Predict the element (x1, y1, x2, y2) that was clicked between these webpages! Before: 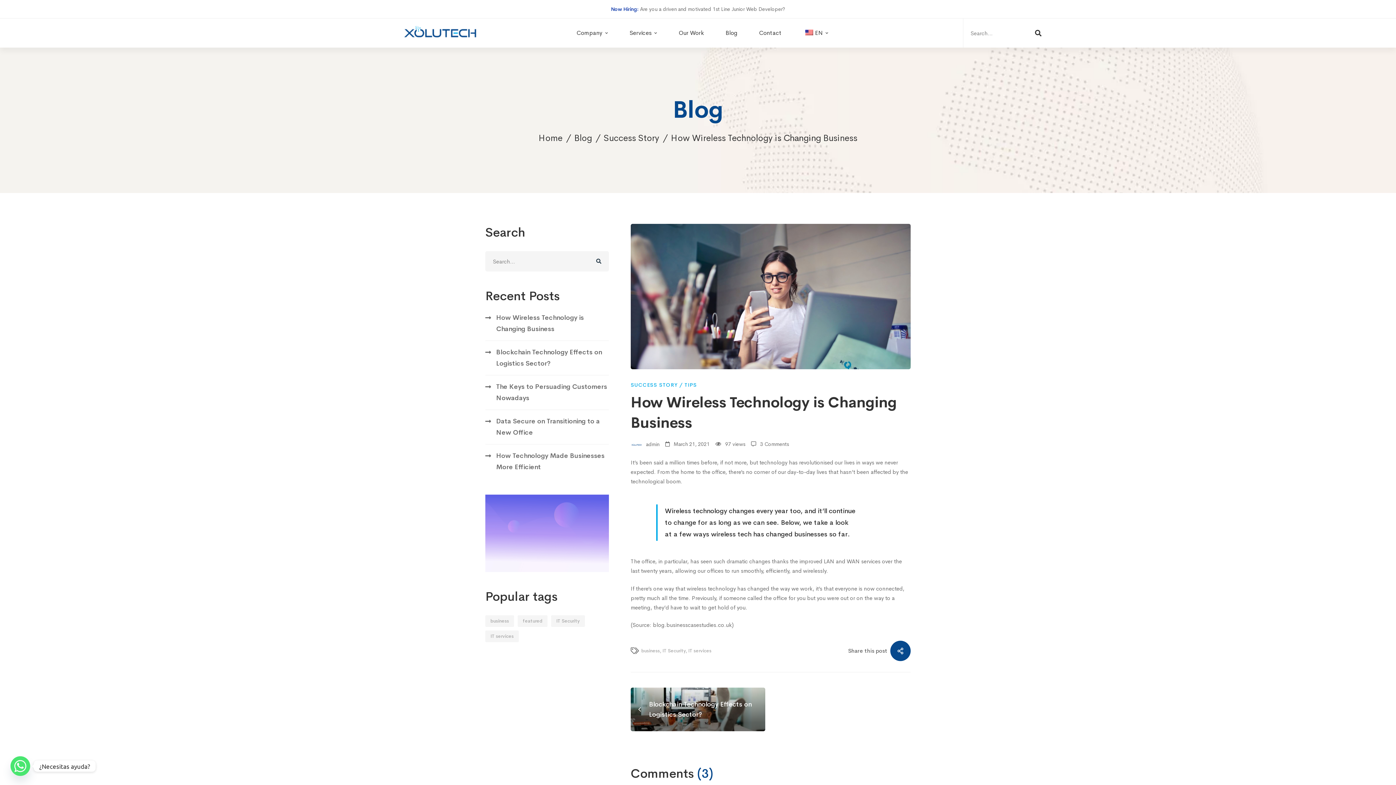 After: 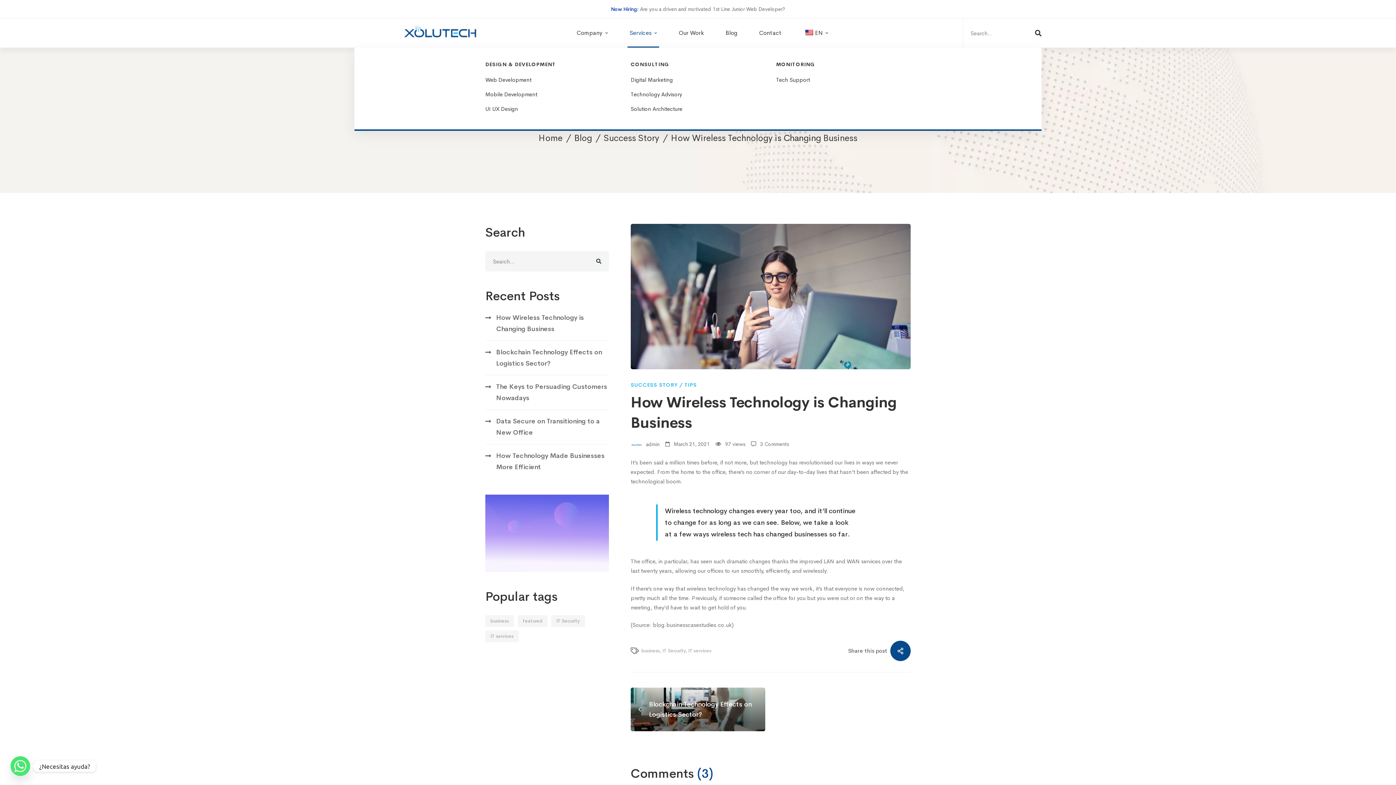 Action: bbox: (618, 18, 668, 47) label: Services